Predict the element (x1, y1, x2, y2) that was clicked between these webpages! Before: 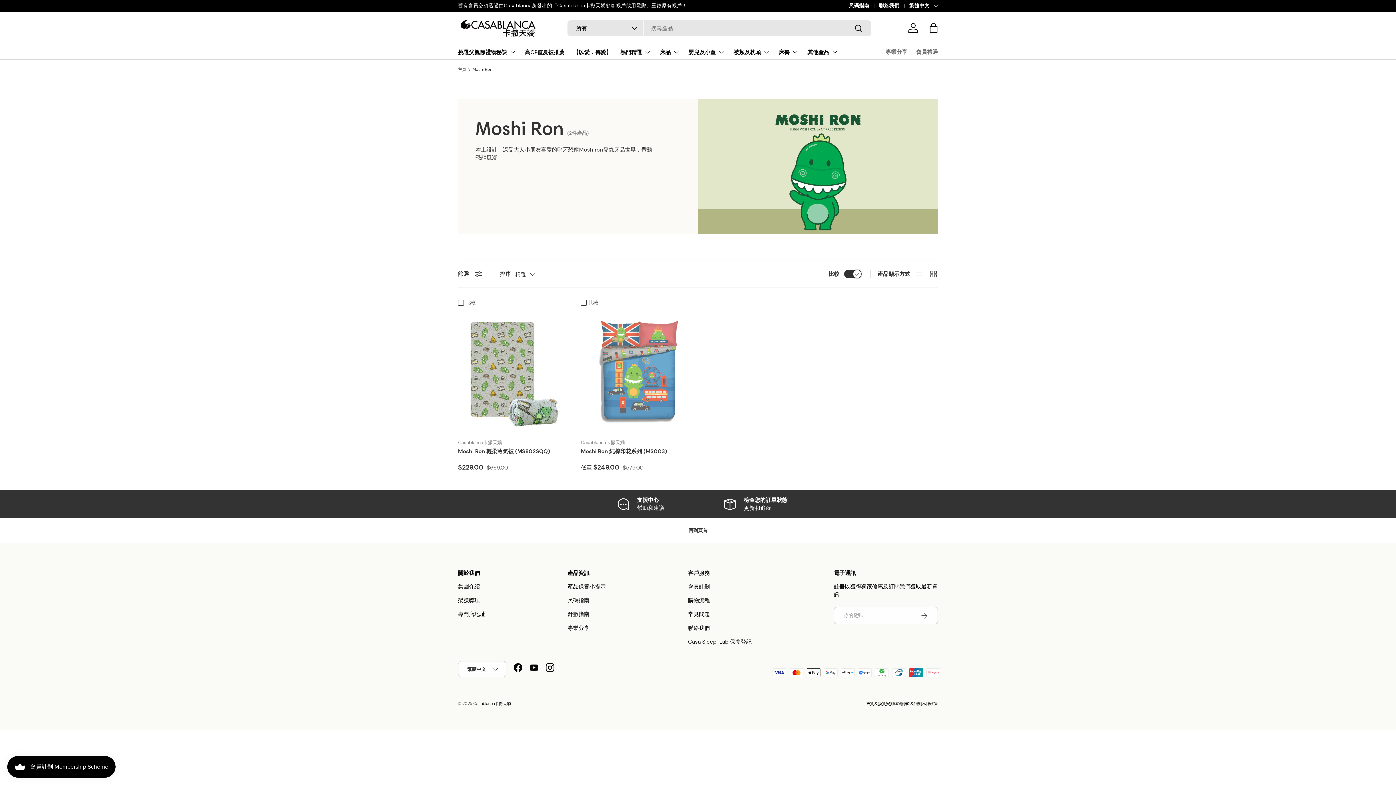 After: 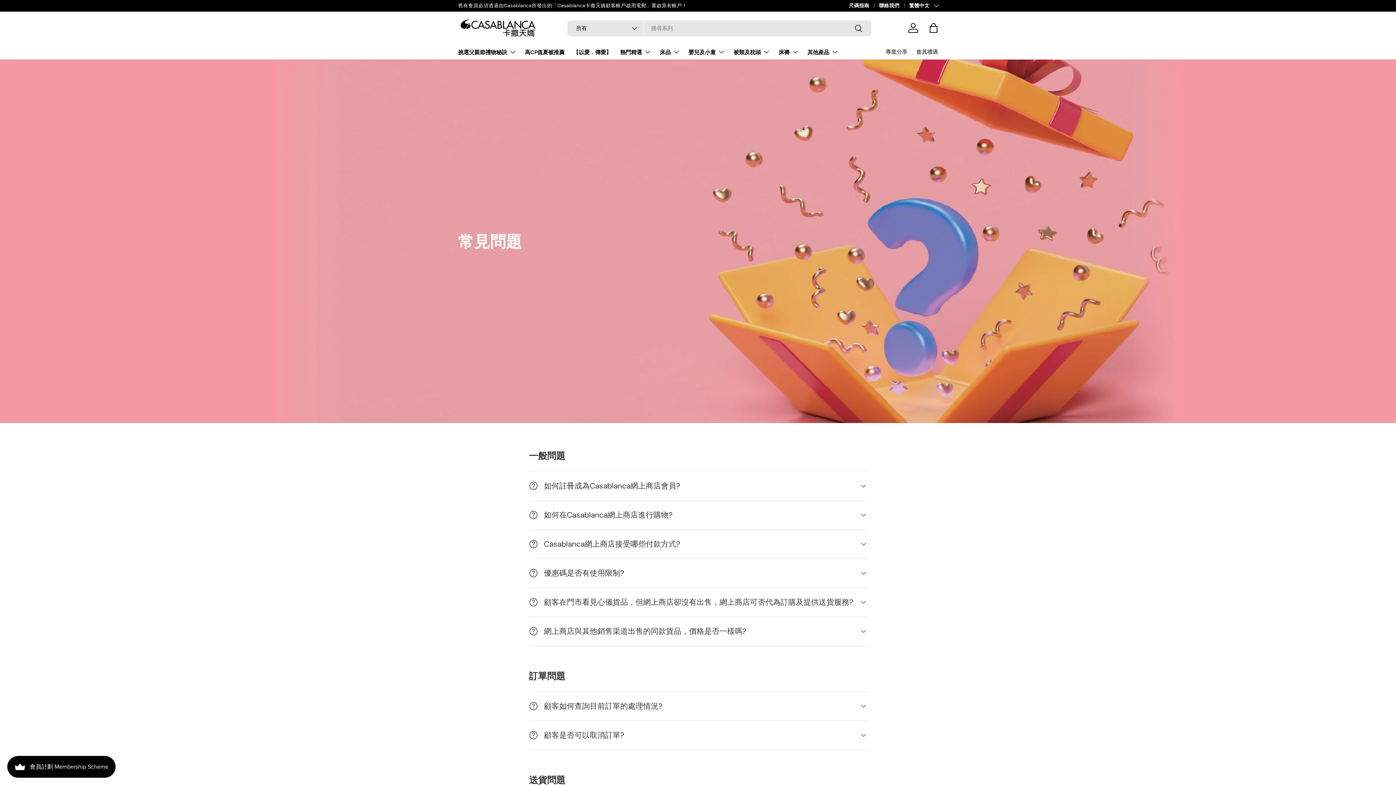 Action: label: 常見問題 bbox: (688, 611, 710, 618)